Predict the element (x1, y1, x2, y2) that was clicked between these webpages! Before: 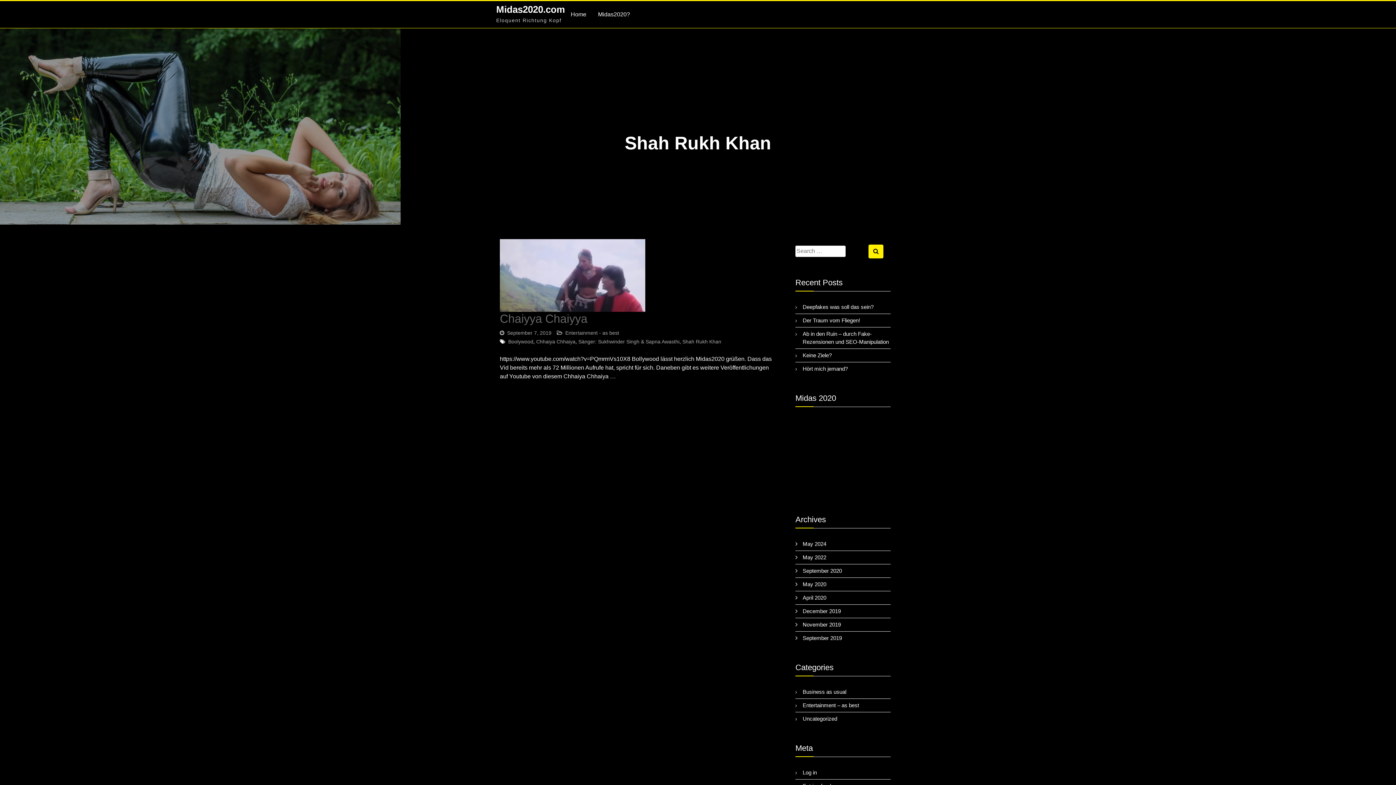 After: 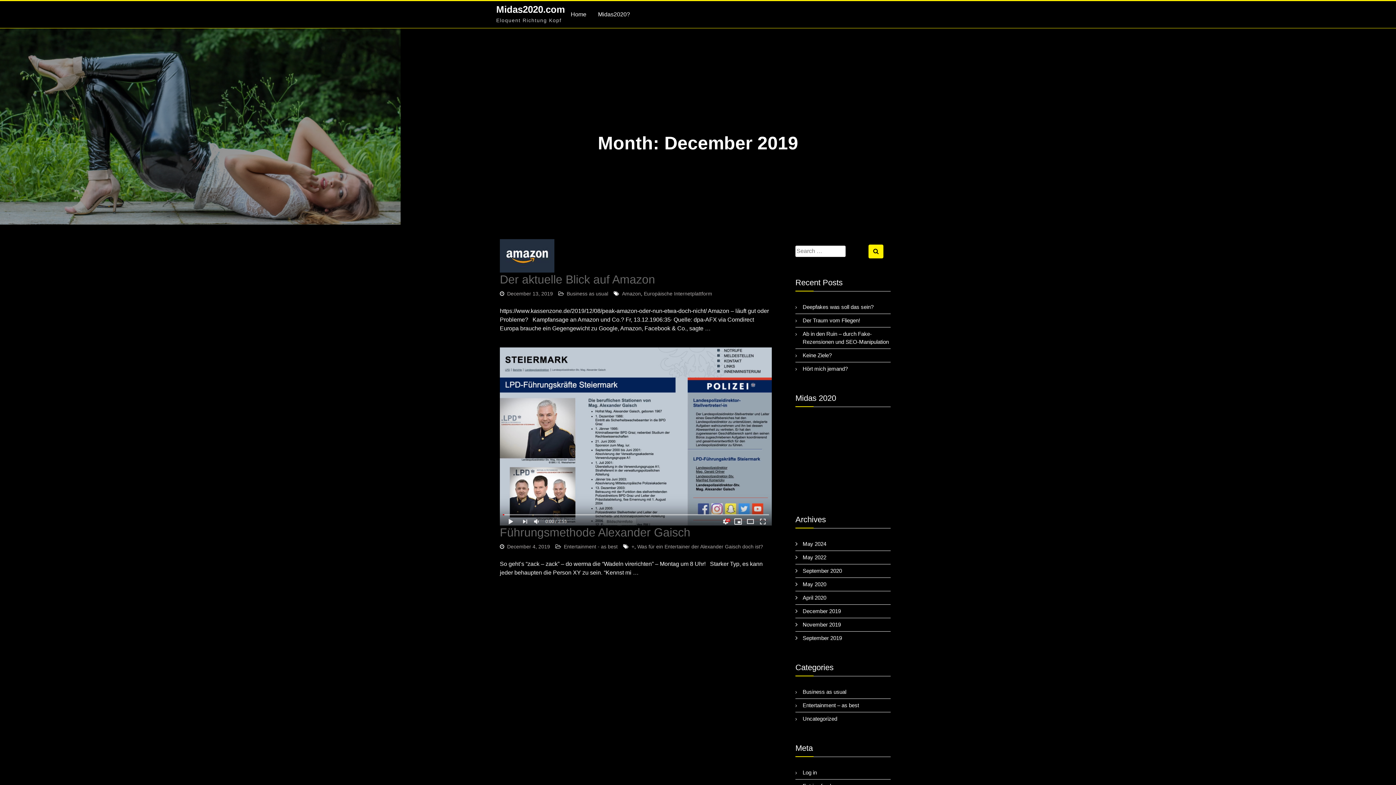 Action: label: December 2019 bbox: (802, 608, 841, 614)